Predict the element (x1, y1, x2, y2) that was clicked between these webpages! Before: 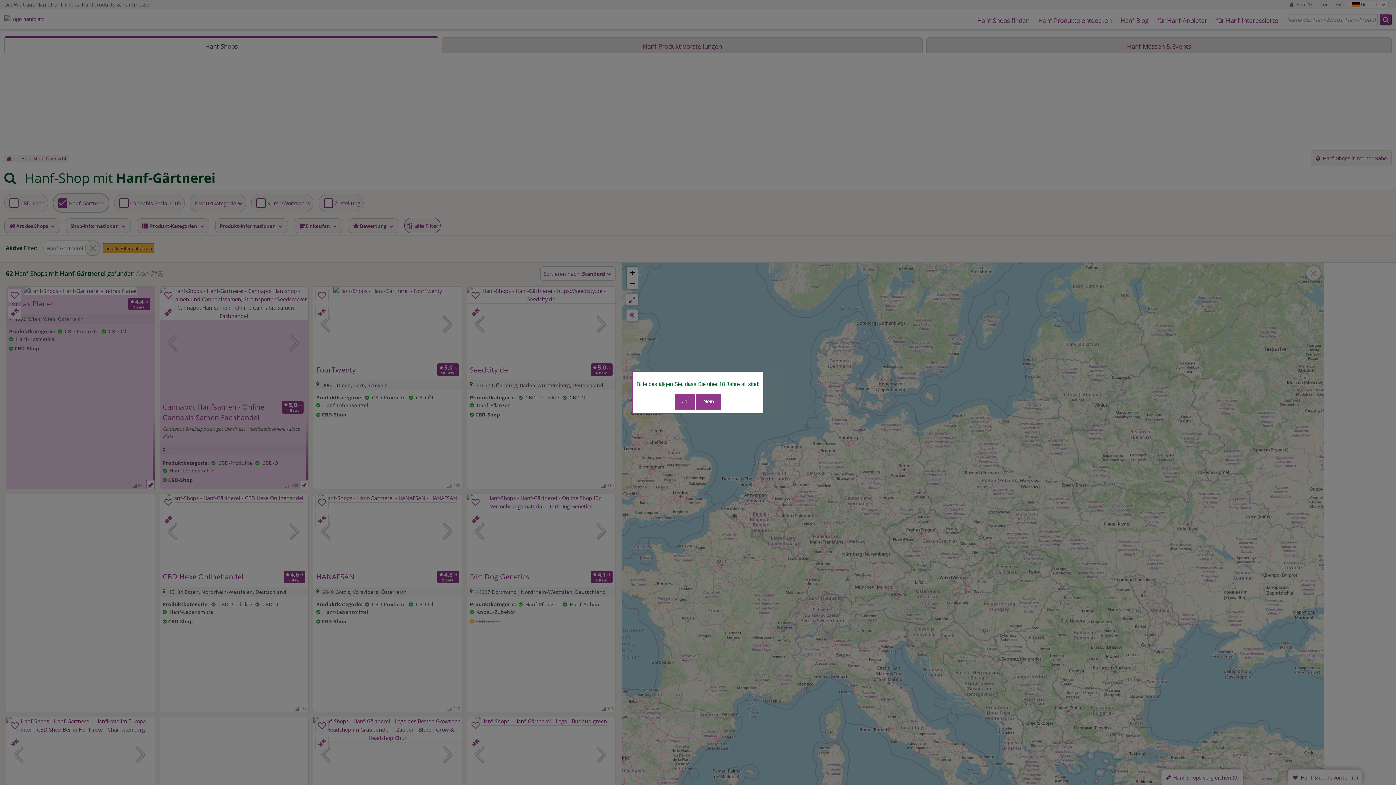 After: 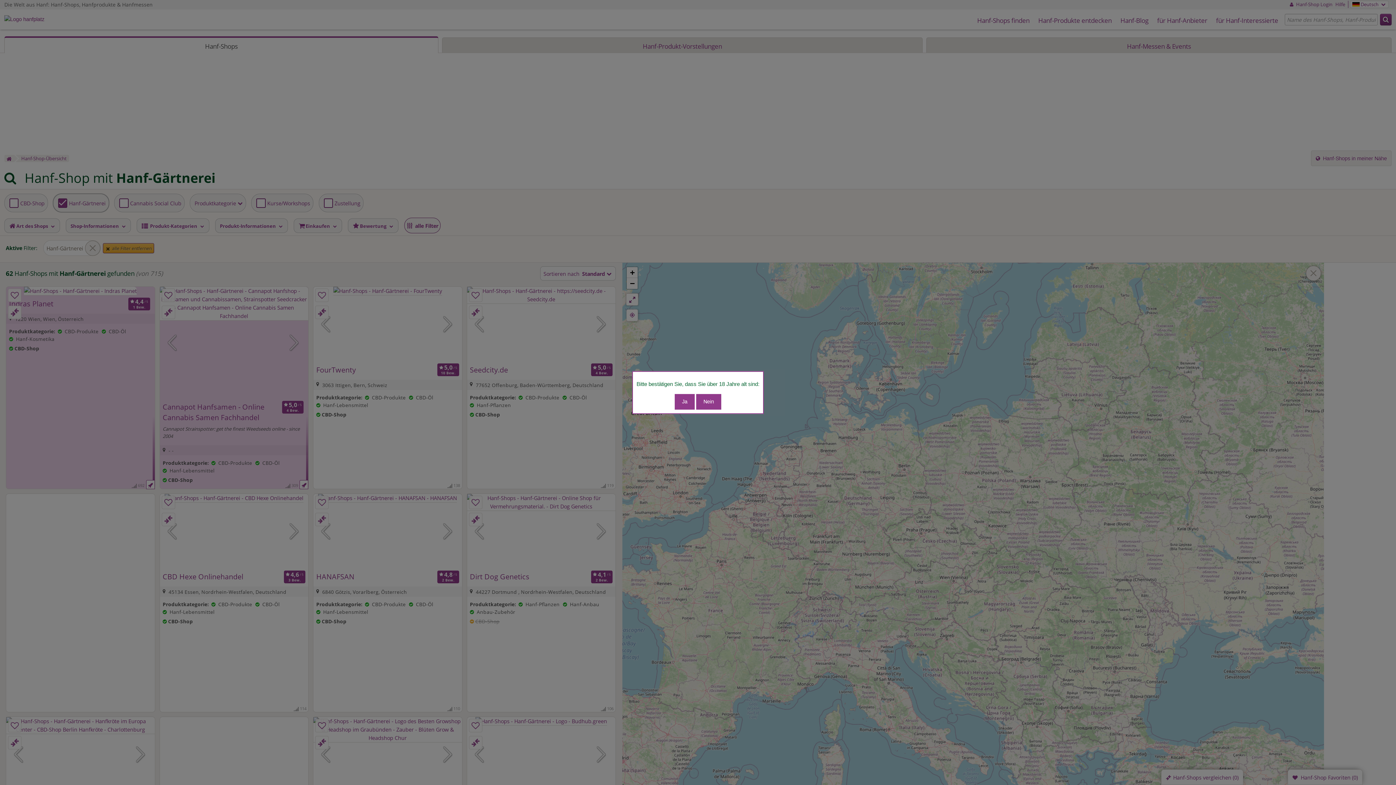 Action: label: Nein bbox: (696, 394, 721, 409)